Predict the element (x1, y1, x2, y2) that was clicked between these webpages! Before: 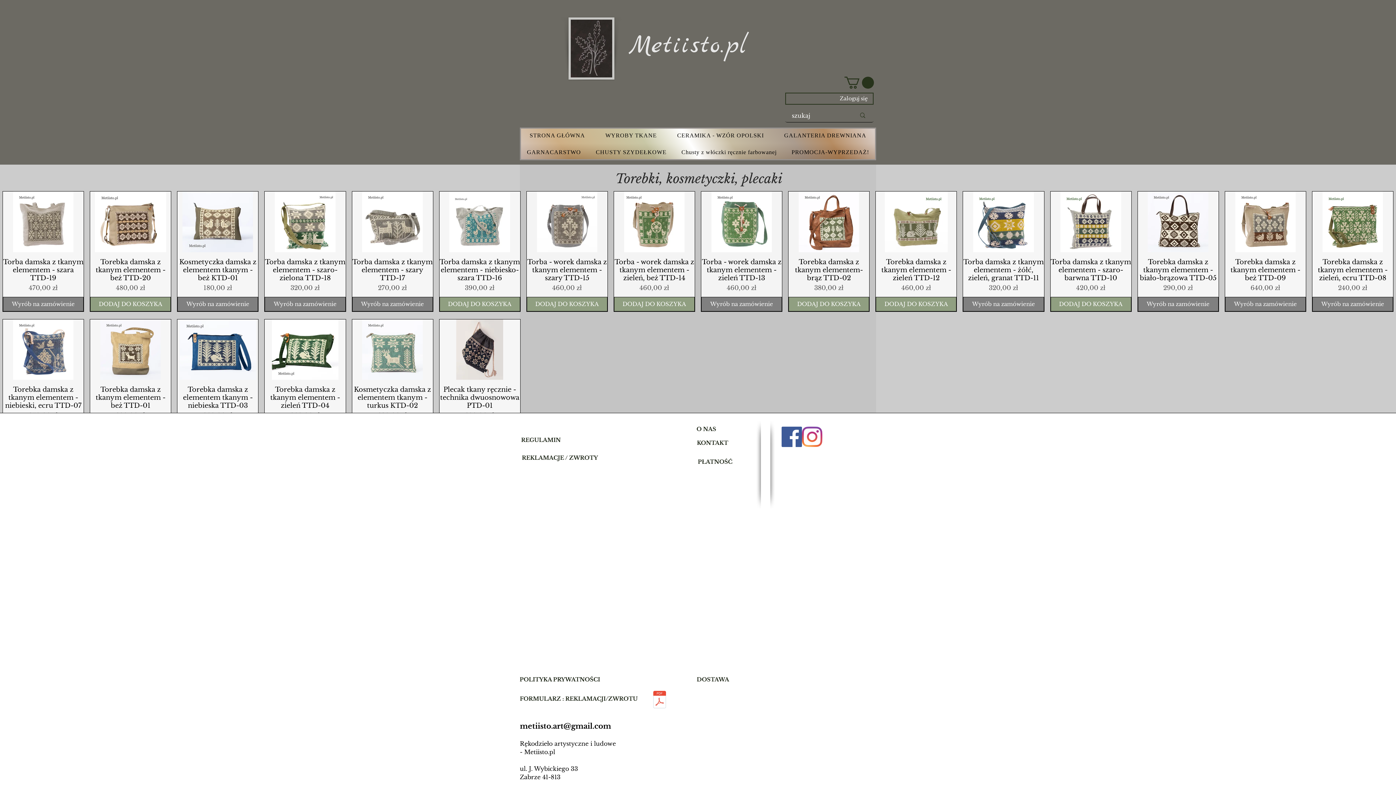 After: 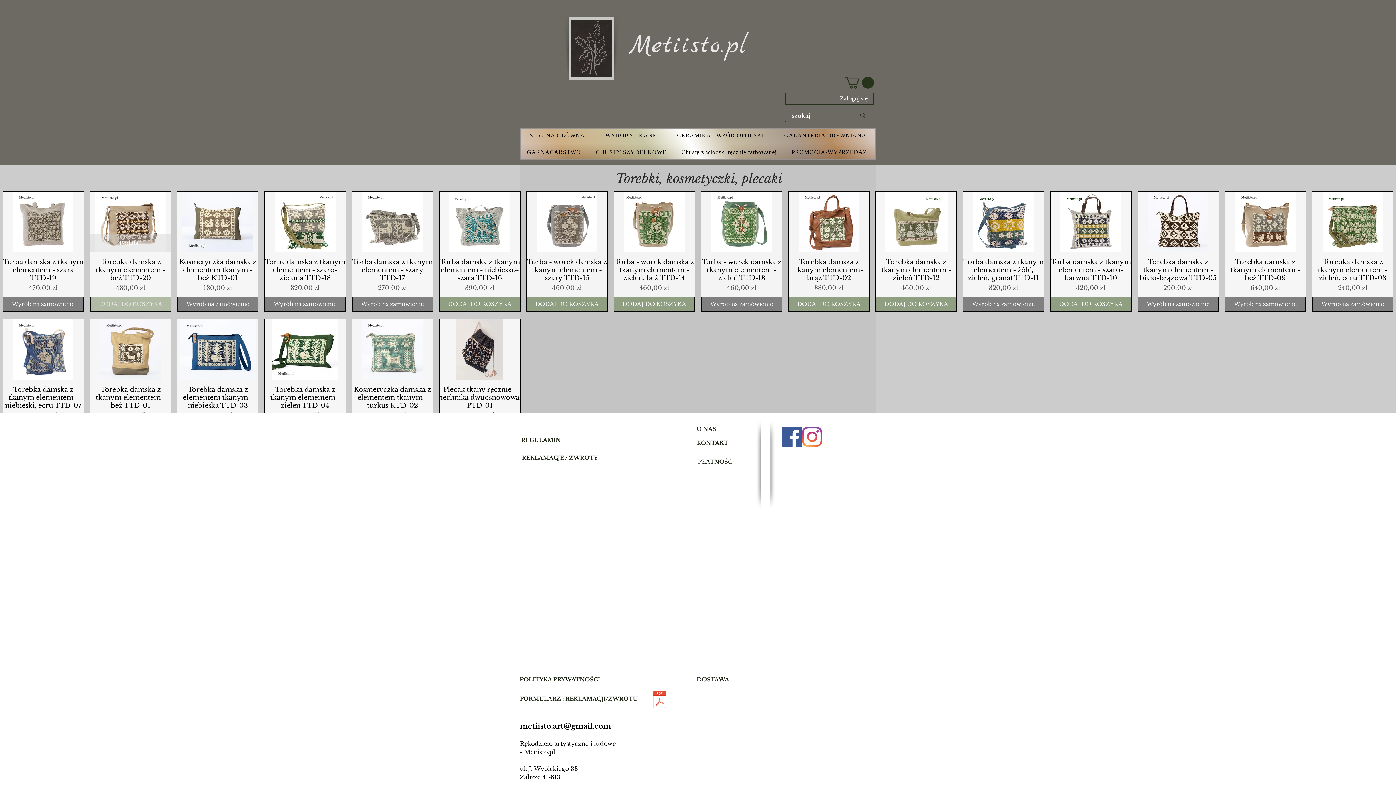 Action: label: DODAJ DO KOSZYKA bbox: (90, 296, 171, 311)